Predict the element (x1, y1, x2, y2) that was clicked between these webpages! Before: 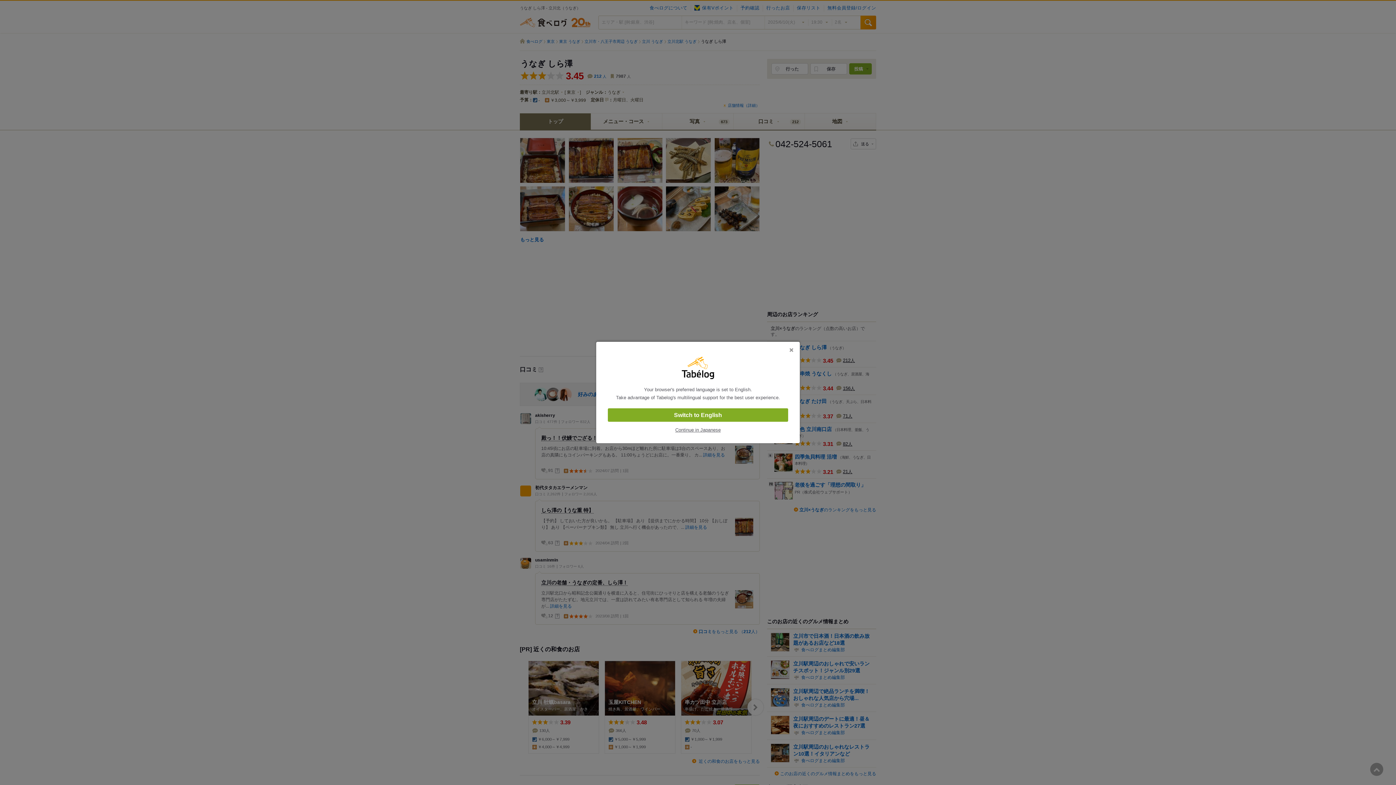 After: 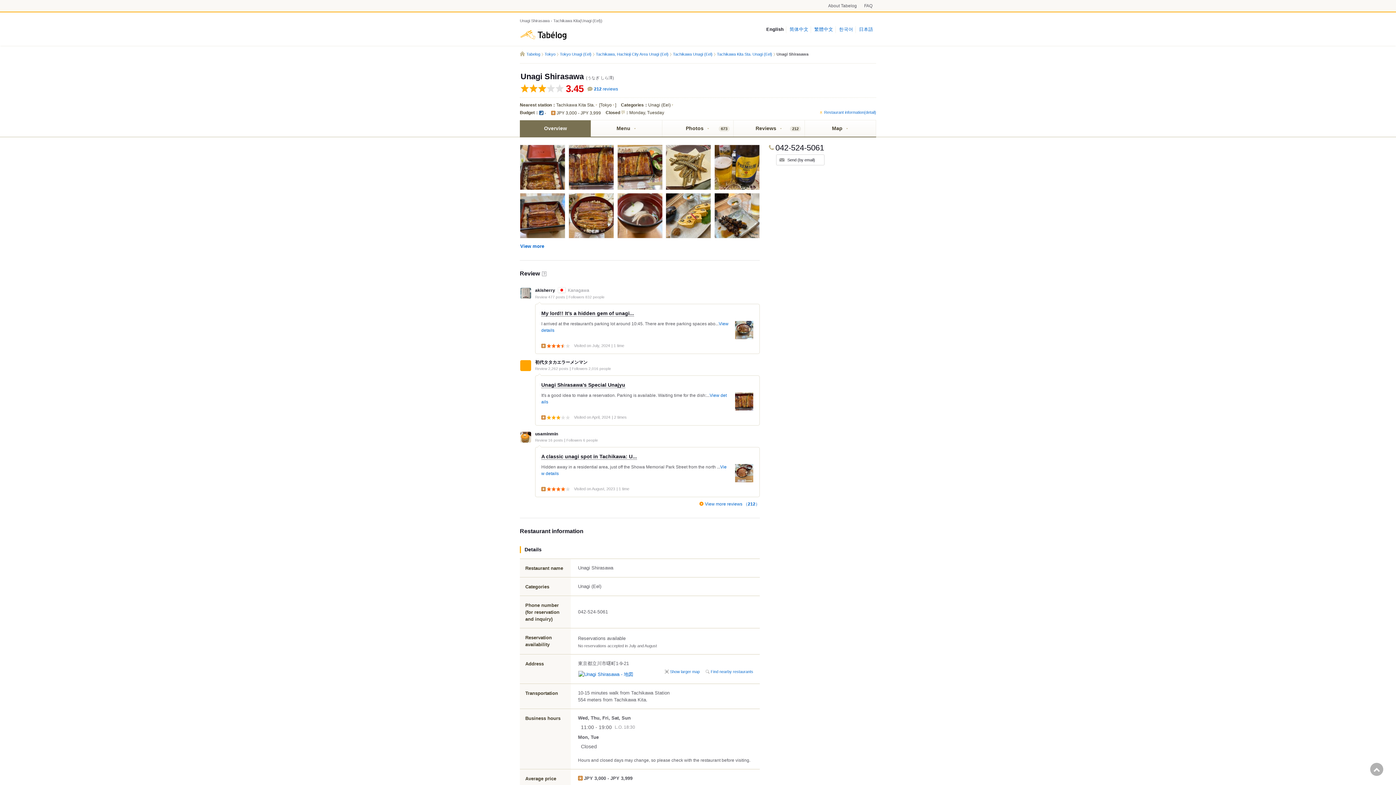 Action: label: Switch to English bbox: (608, 408, 788, 422)